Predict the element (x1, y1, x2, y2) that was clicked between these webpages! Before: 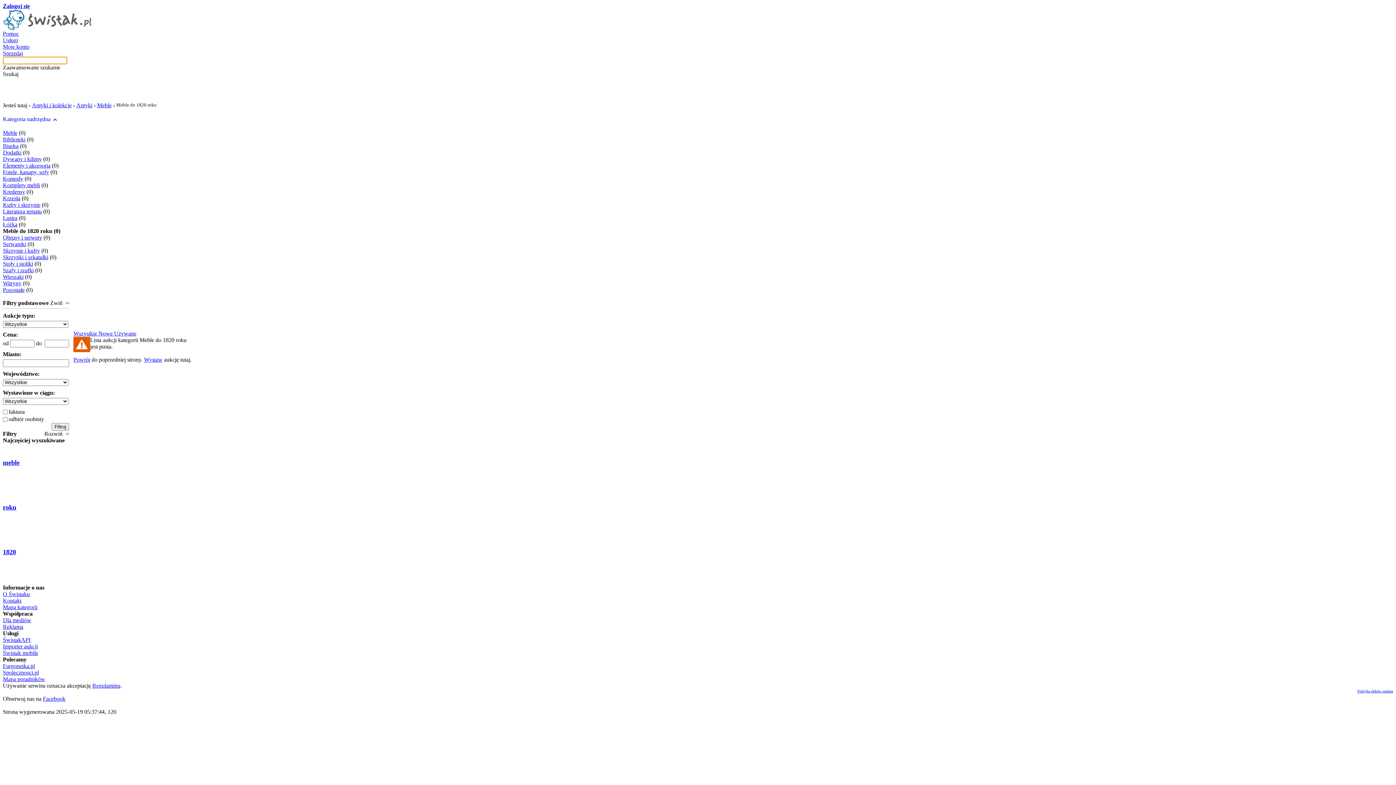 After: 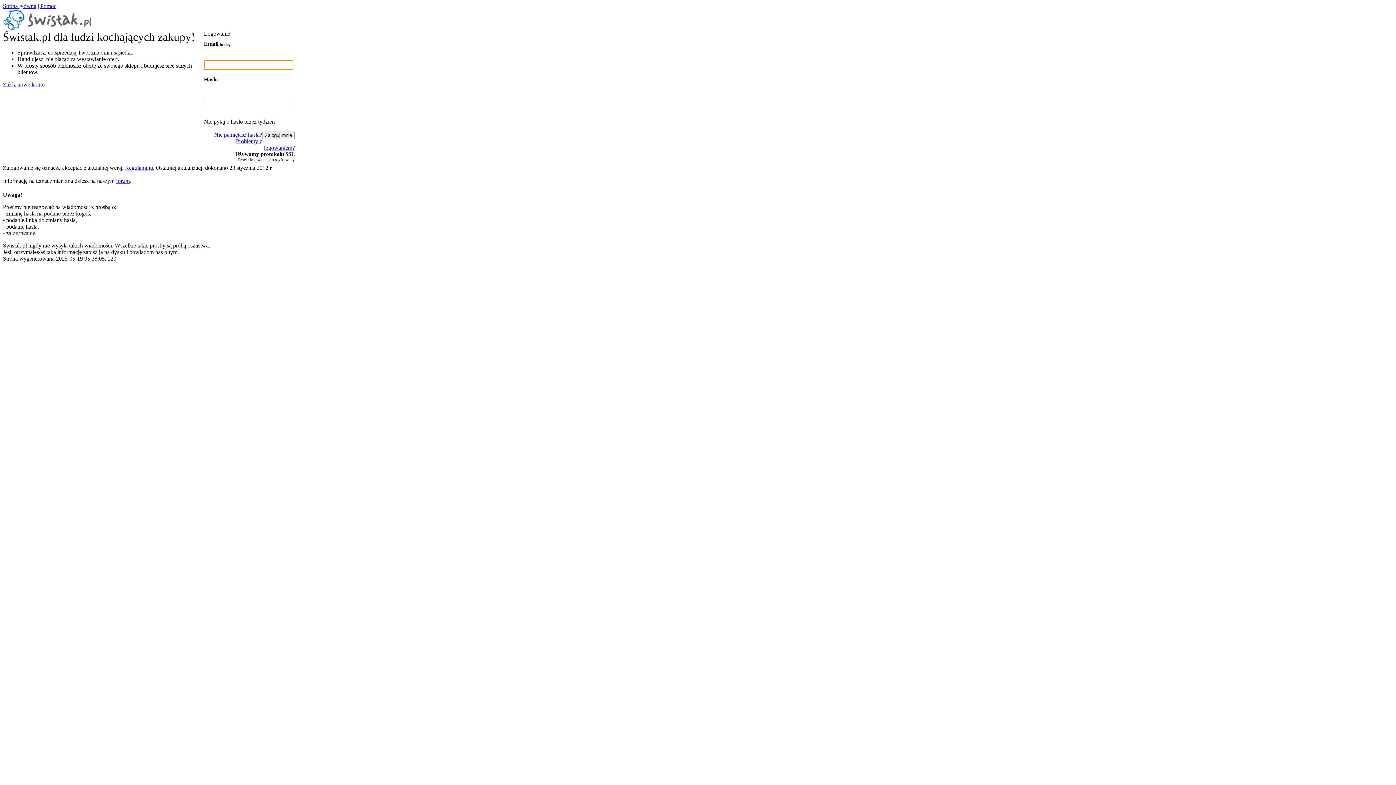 Action: bbox: (2, 643, 37, 649) label: Importer aukcji